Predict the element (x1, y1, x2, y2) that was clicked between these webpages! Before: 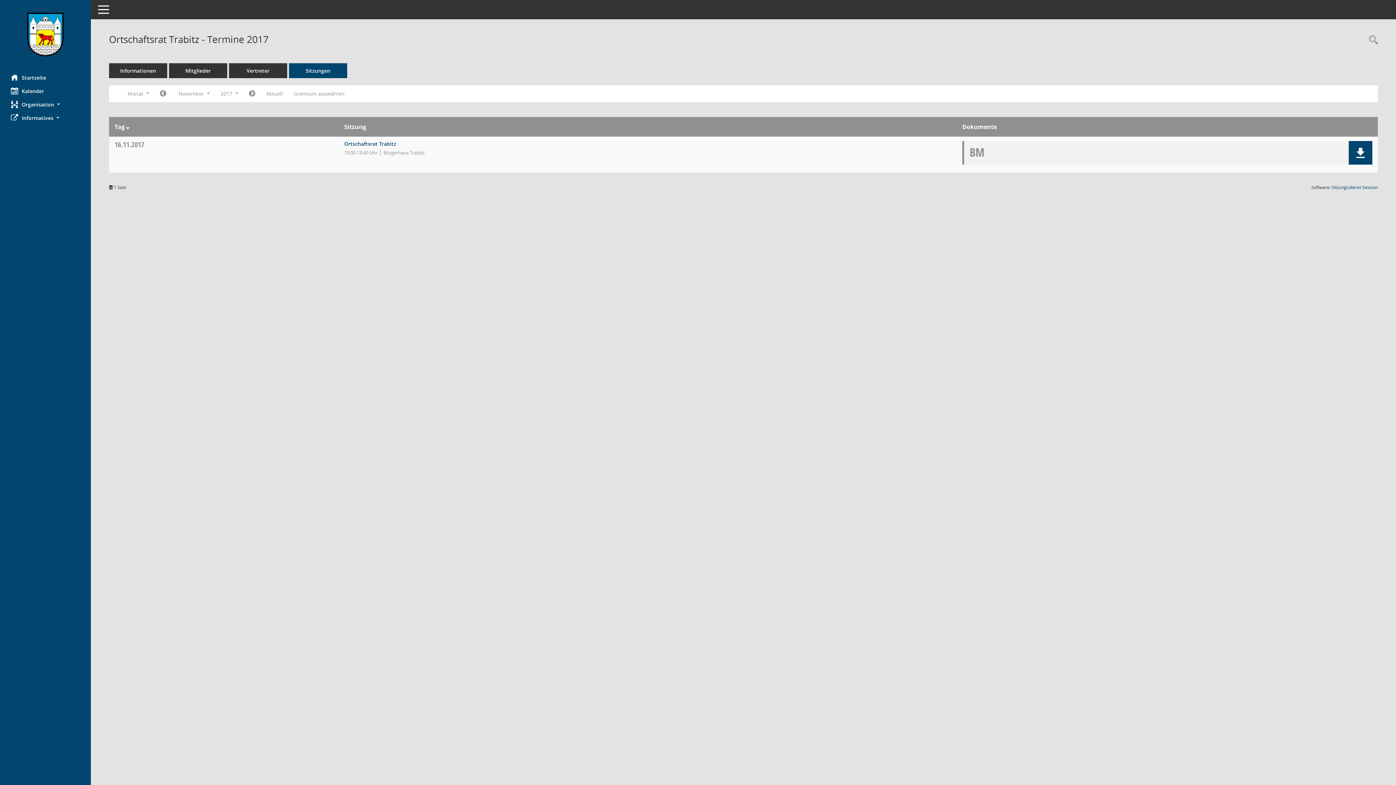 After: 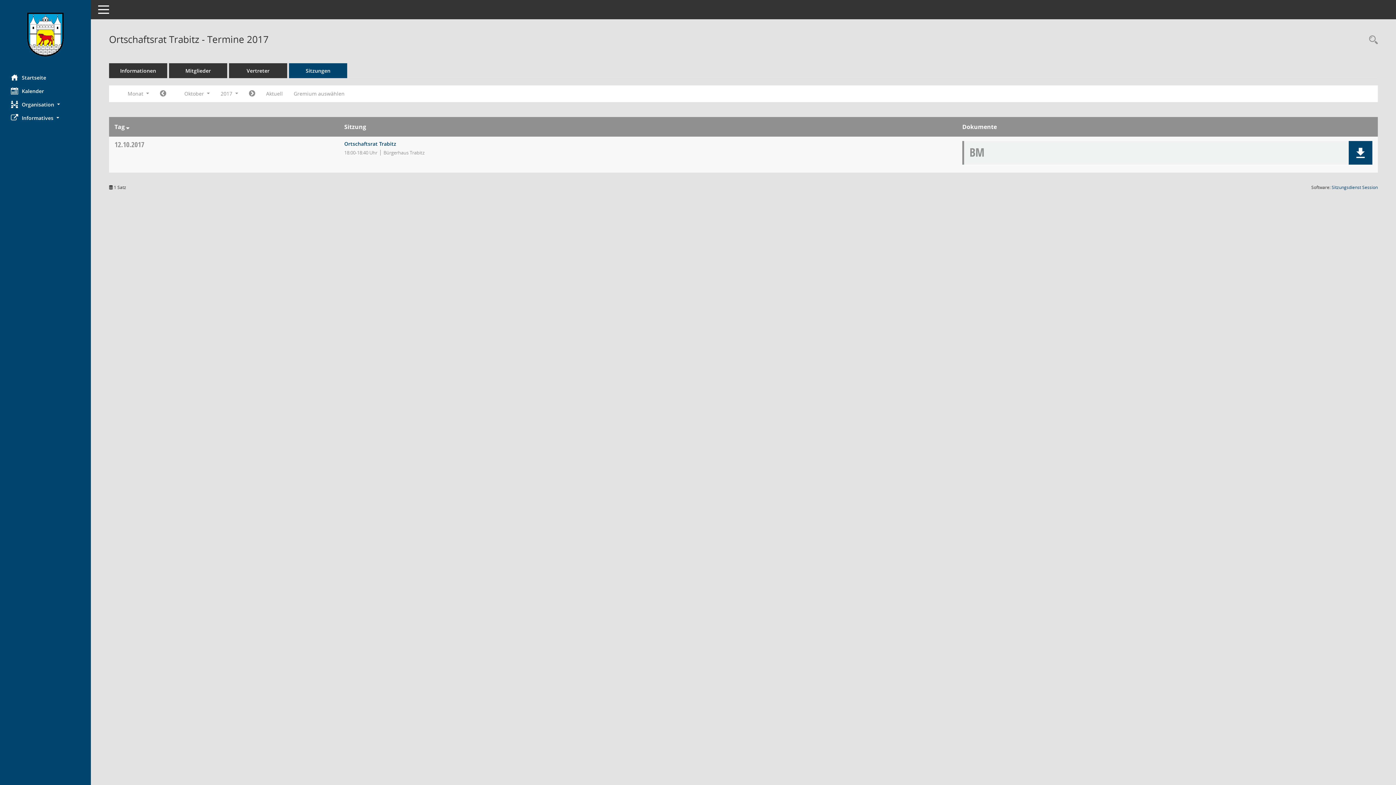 Action: bbox: (154, 87, 171, 100) label: Jahr: 2017 Monat: 10